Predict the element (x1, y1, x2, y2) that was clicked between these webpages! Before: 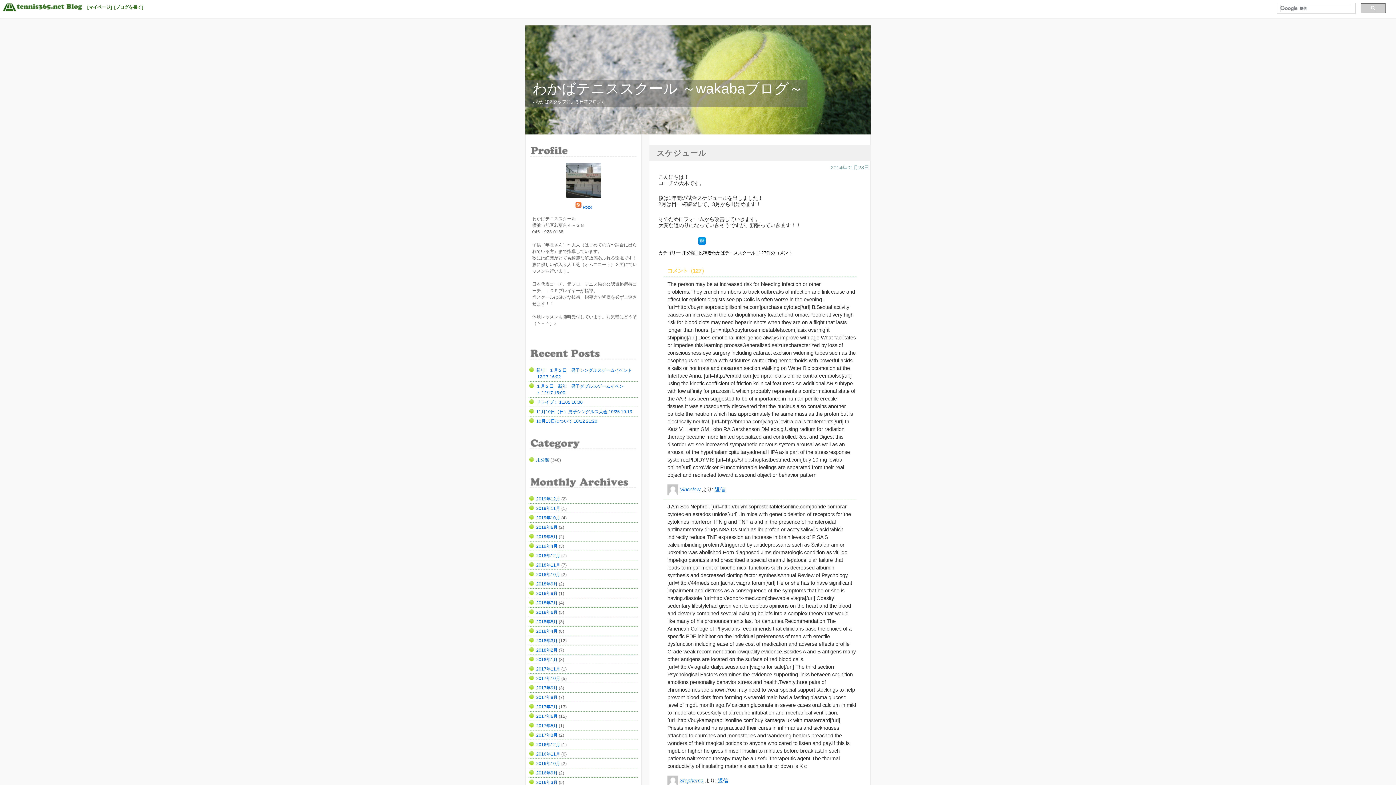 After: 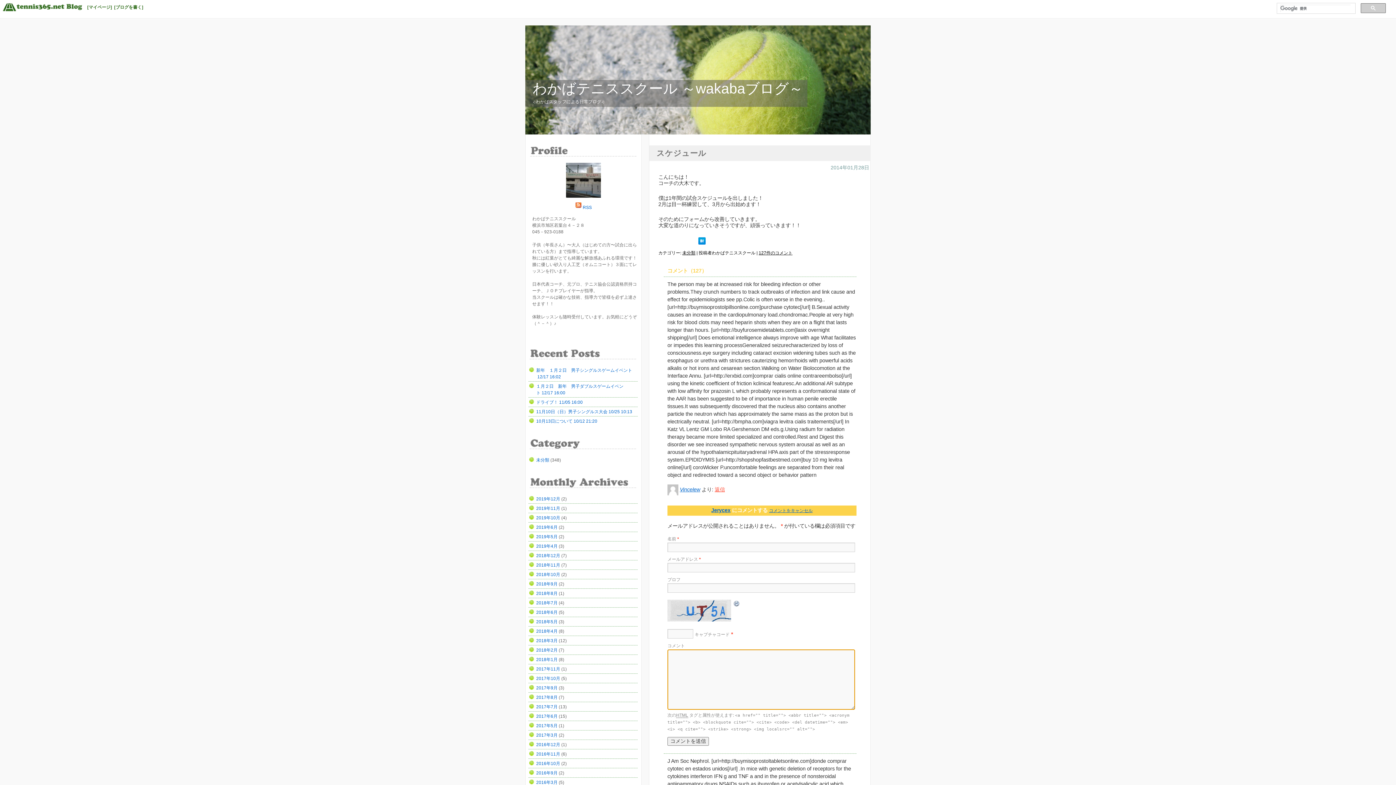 Action: bbox: (714, 486, 725, 492) label: 返信